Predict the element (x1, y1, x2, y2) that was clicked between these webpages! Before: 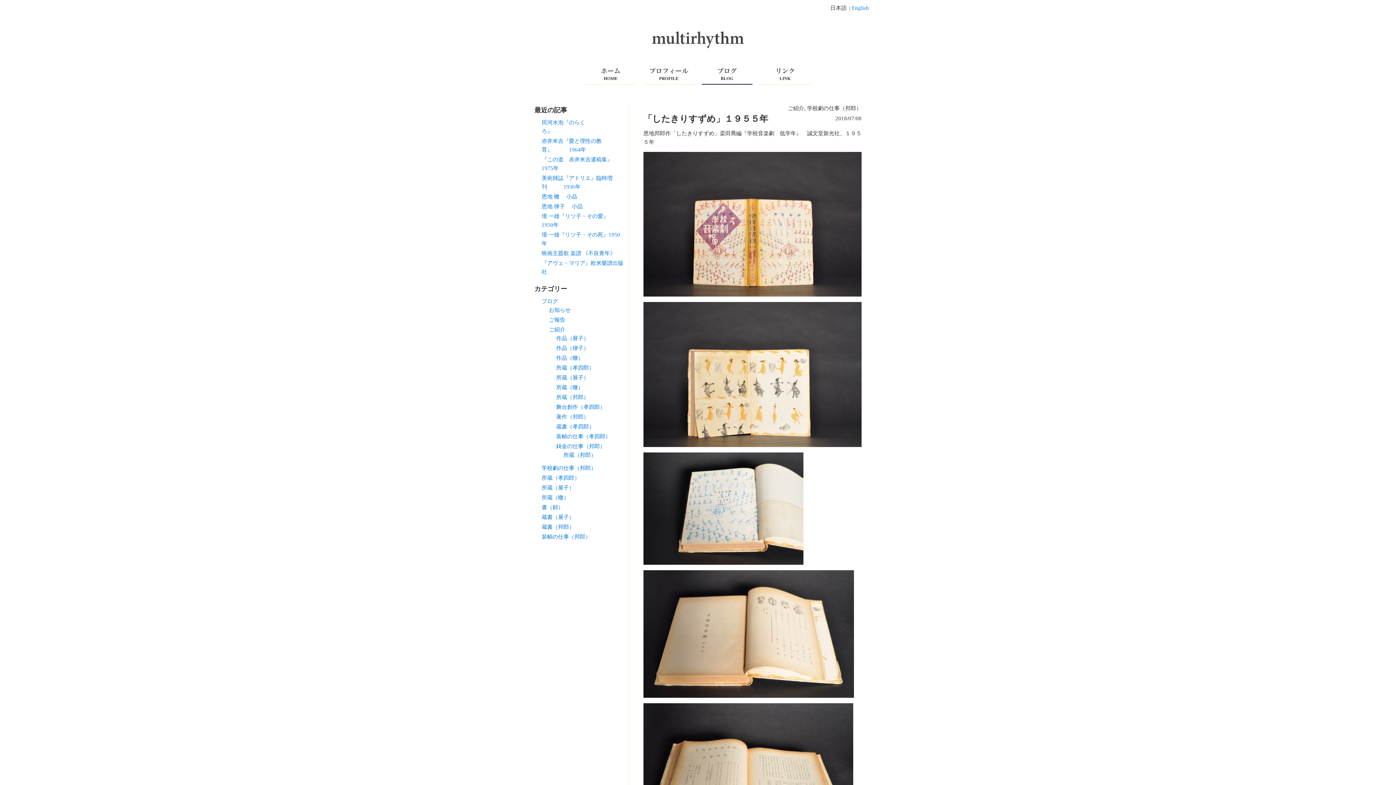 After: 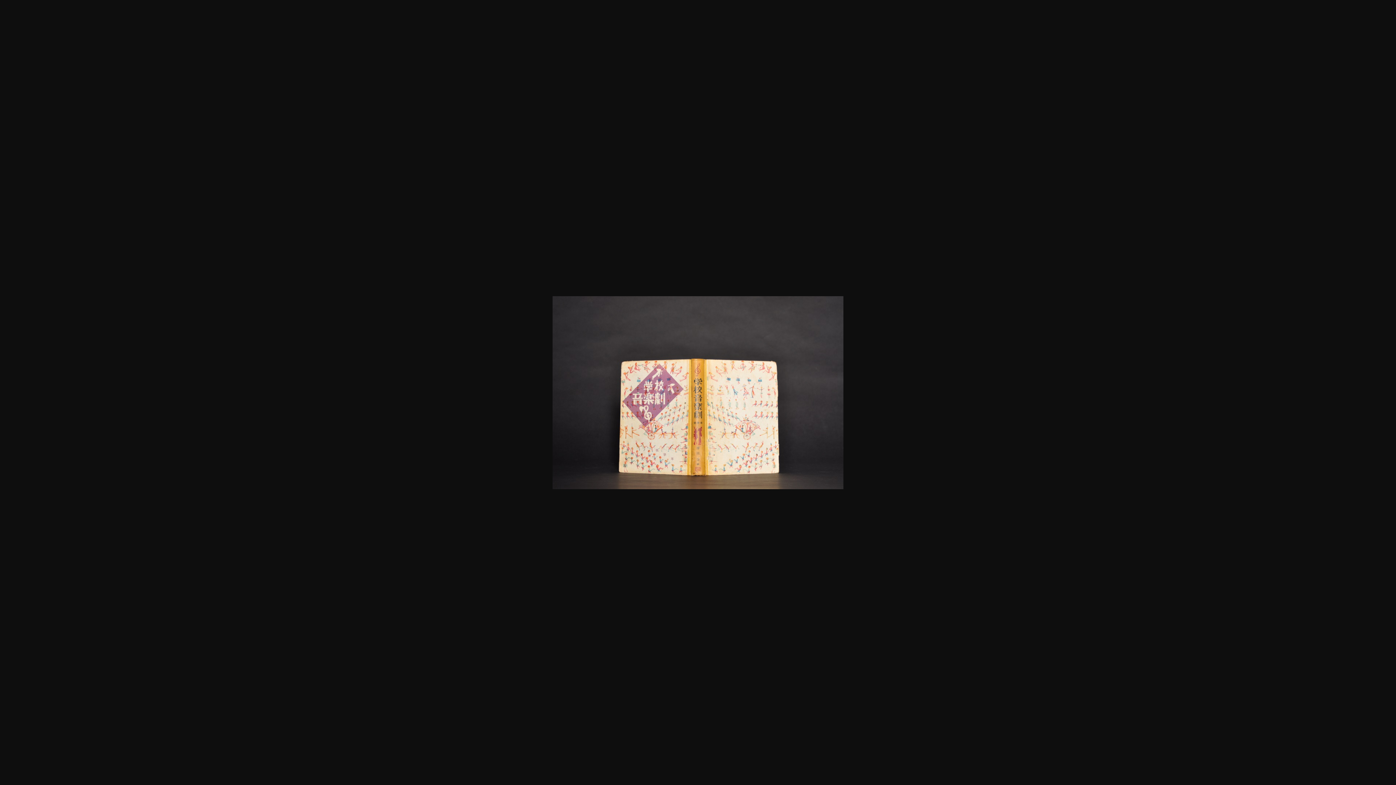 Action: bbox: (643, 289, 861, 295)